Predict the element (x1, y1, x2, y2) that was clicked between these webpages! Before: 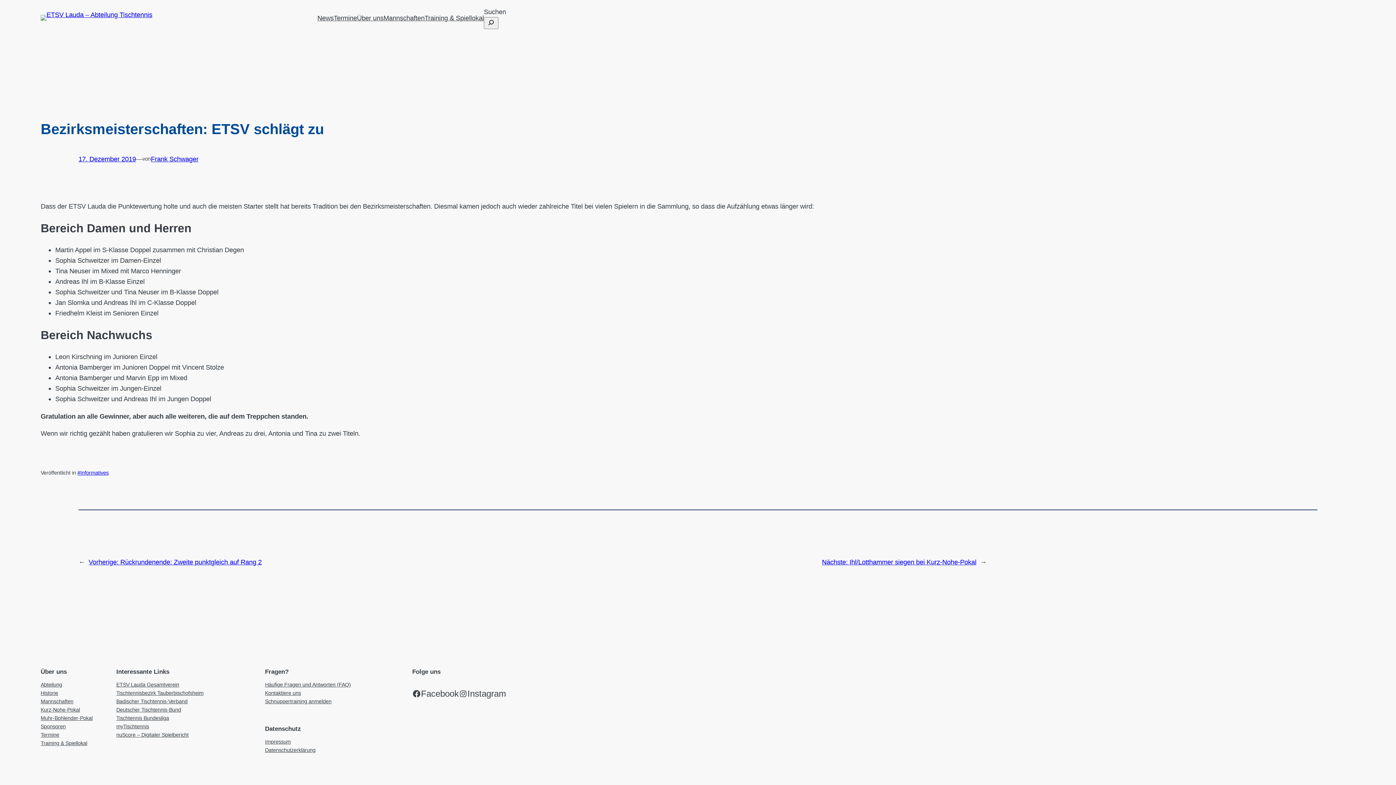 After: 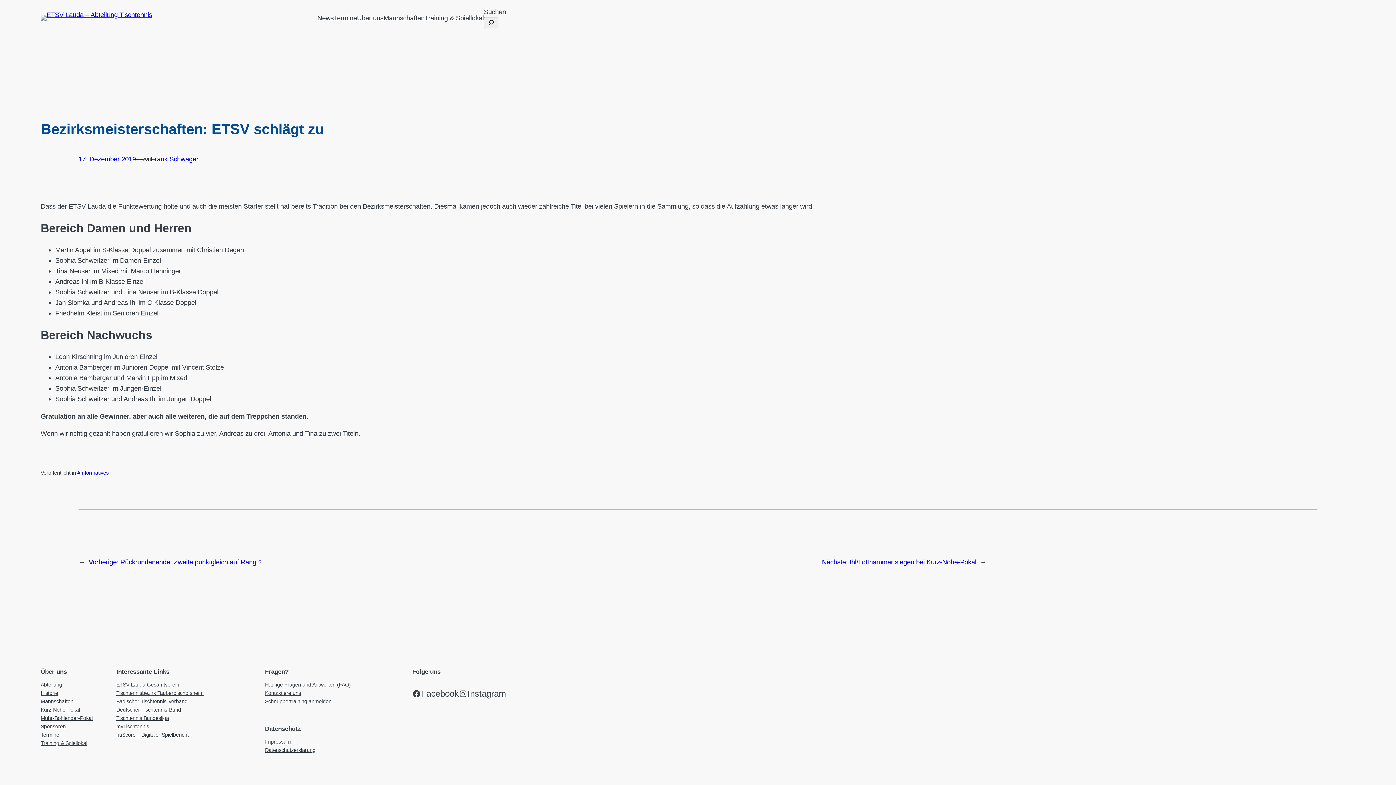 Action: bbox: (116, 689, 203, 697) label: Tischtennisbezirk Tauberbischofsheim